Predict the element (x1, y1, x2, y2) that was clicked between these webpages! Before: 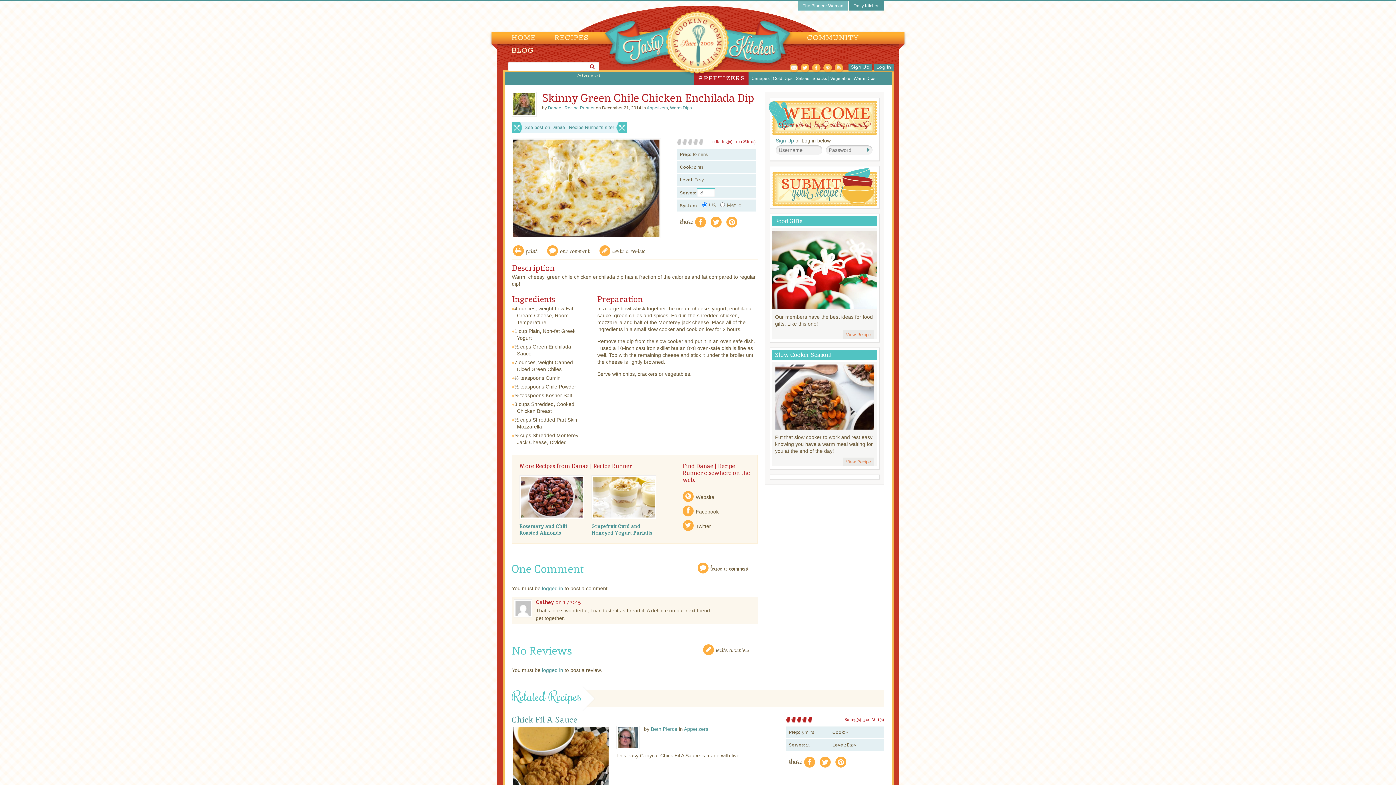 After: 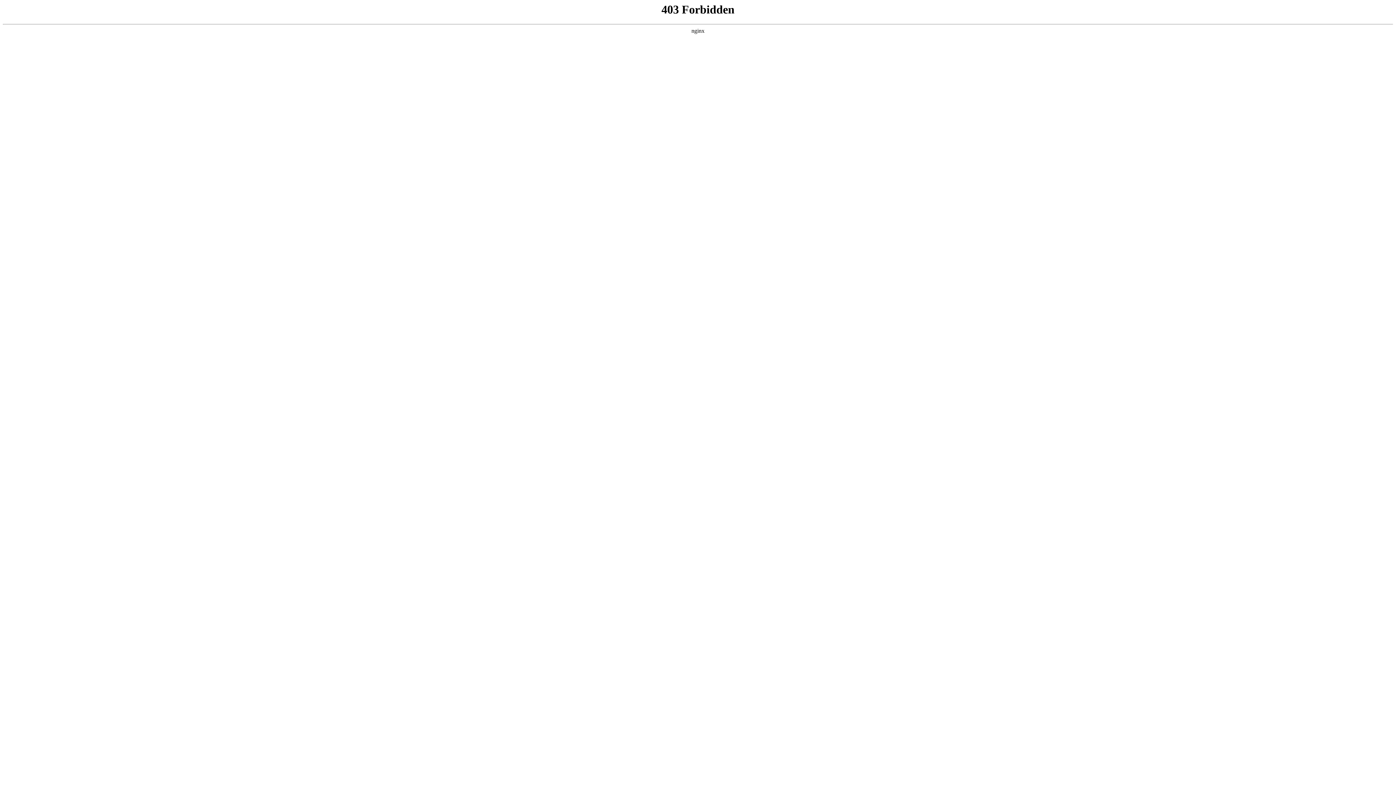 Action: label: Website bbox: (682, 489, 750, 503)